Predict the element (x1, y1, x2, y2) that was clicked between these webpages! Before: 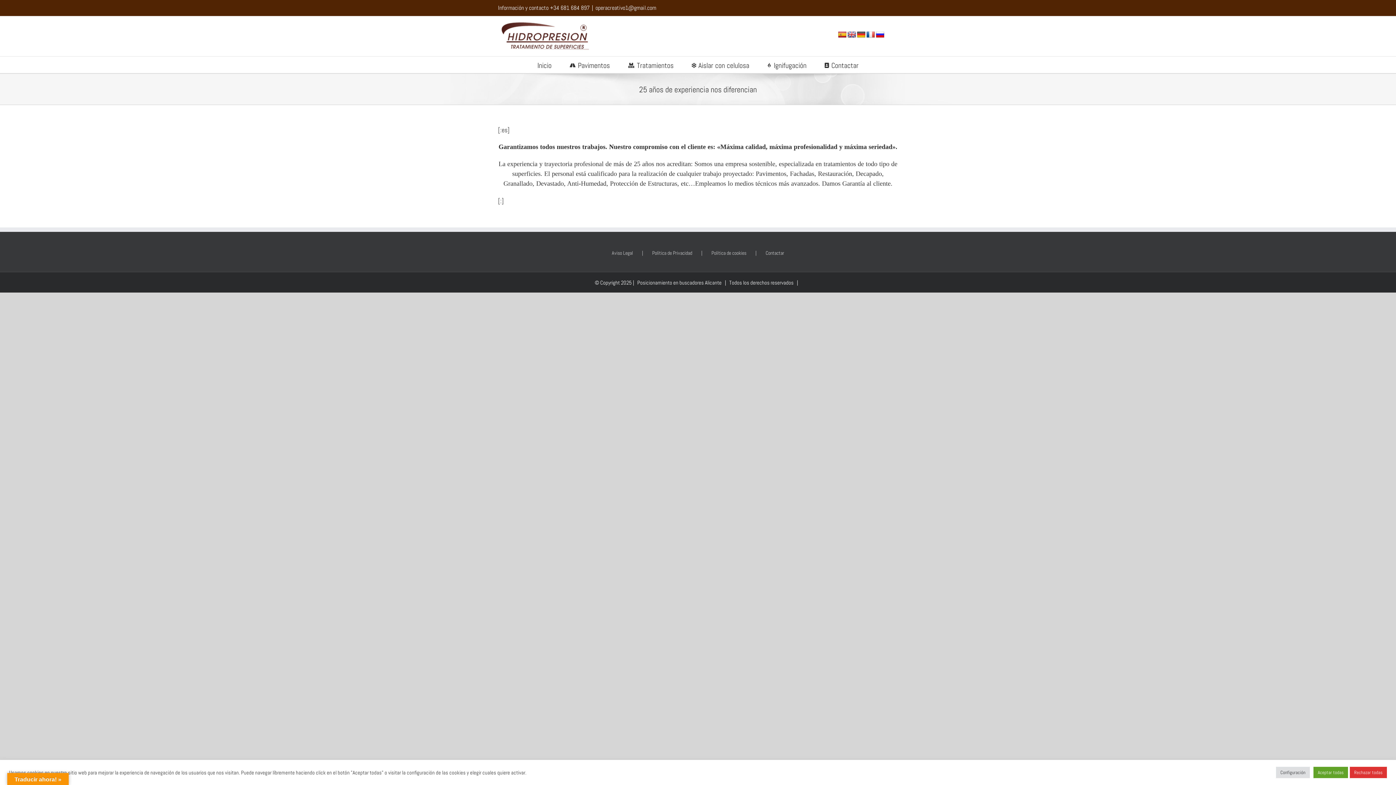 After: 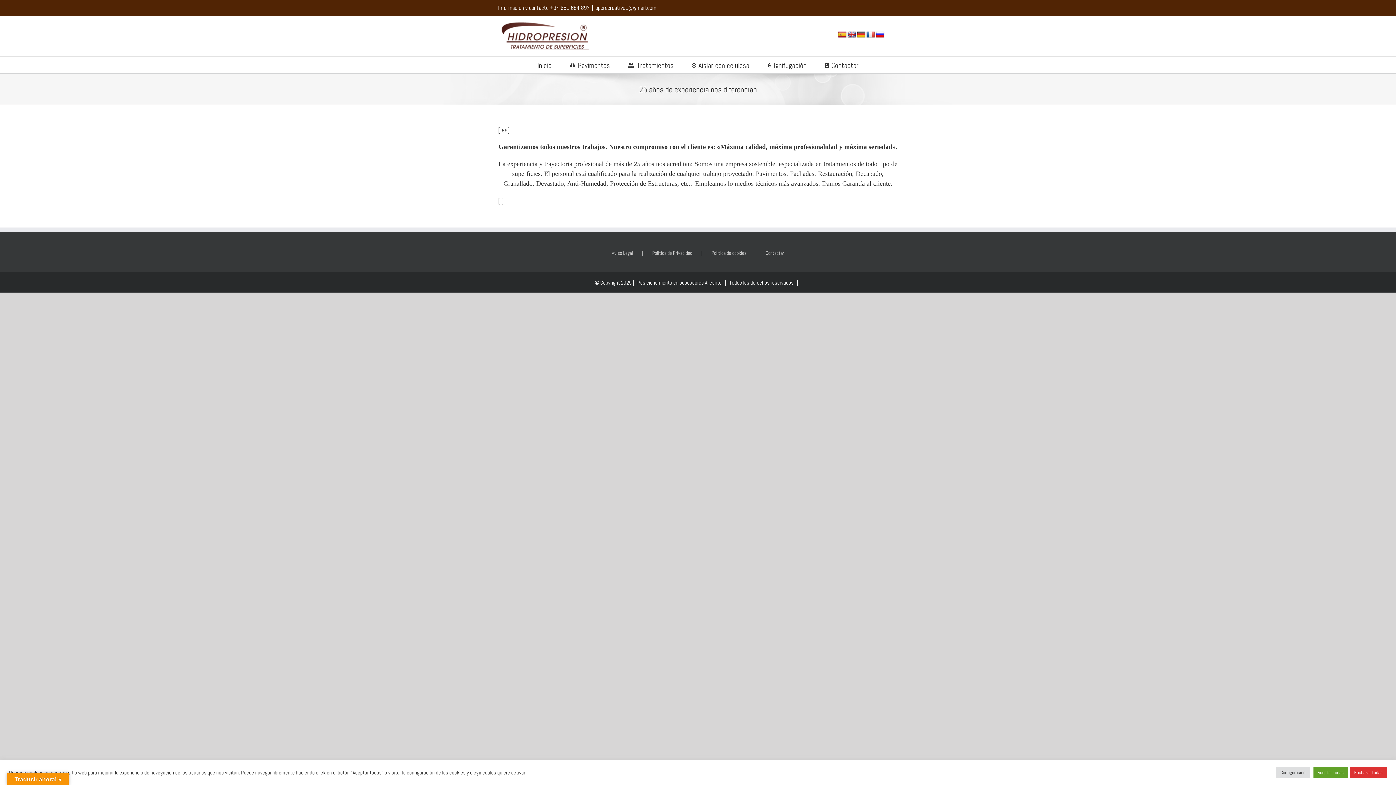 Action: bbox: (857, 31, 865, 38)